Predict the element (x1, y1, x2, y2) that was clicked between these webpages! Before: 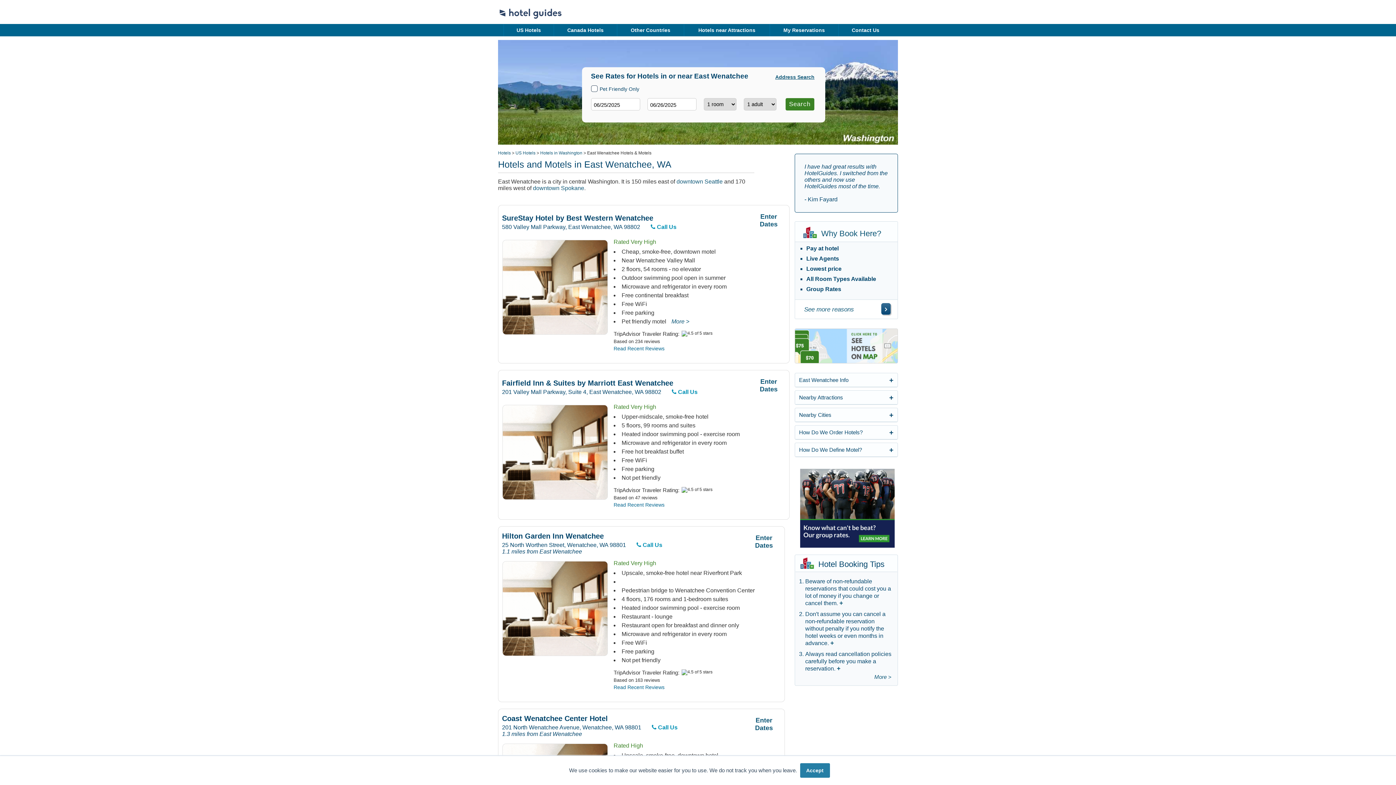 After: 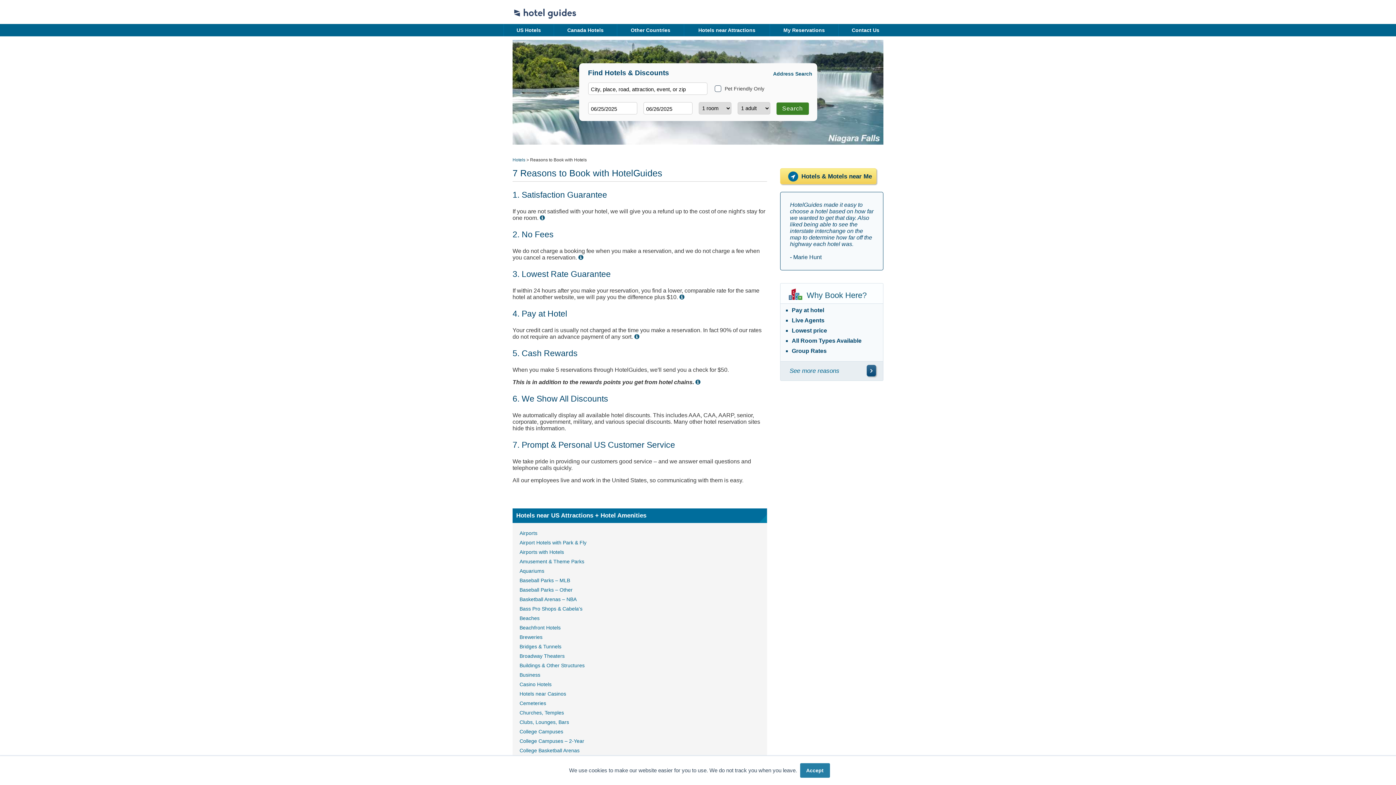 Action: bbox: (804, 306, 854, 312) label: See more reasons